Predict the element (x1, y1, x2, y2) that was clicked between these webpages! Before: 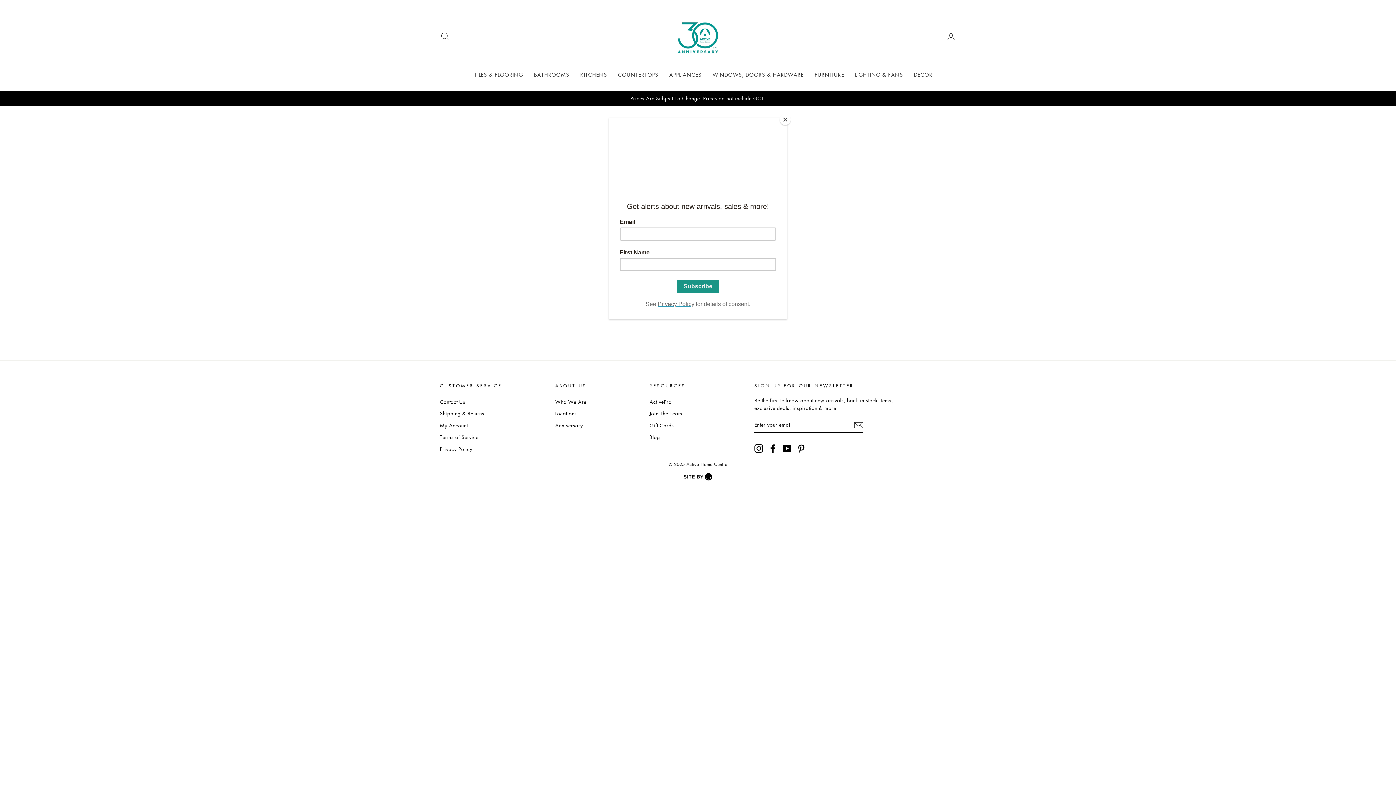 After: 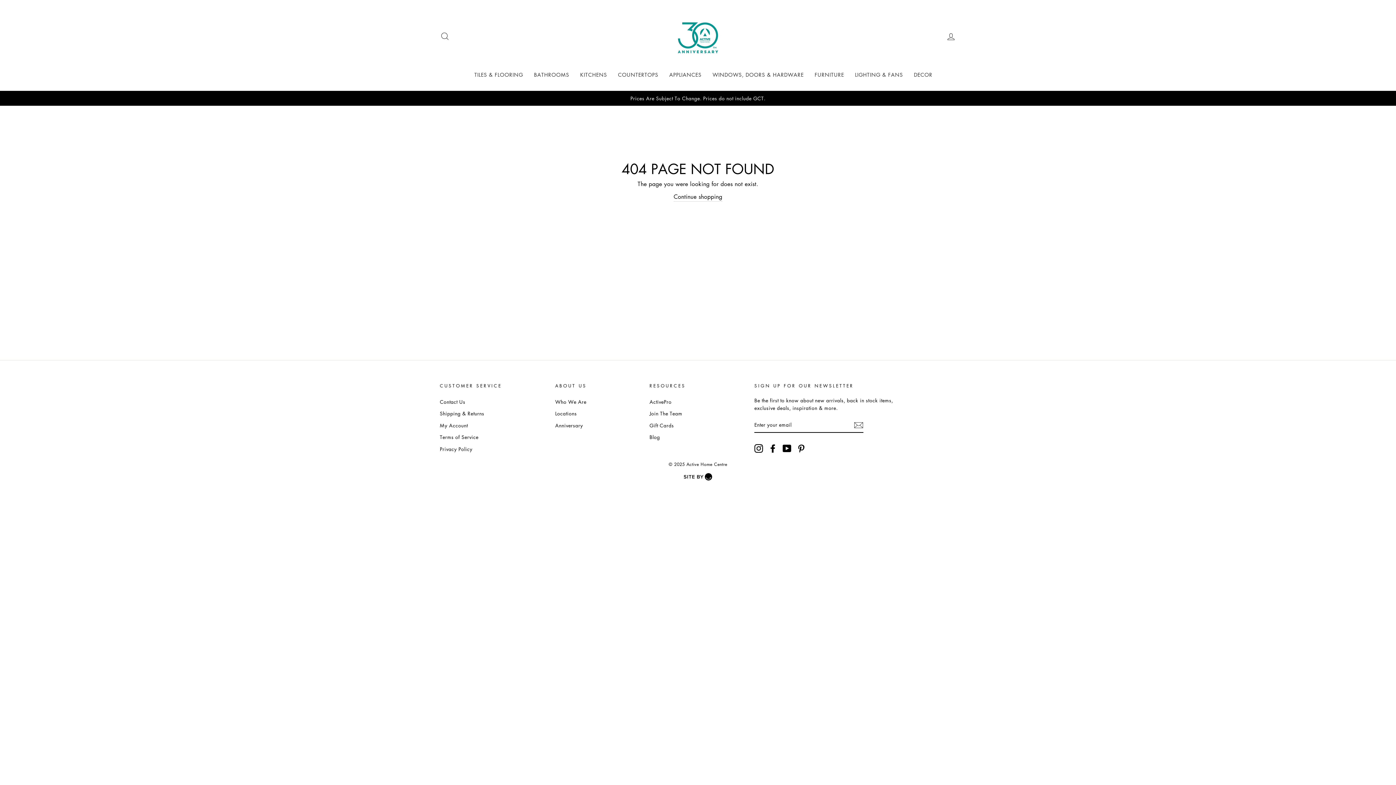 Action: bbox: (780, 114, 790, 125) label: Close